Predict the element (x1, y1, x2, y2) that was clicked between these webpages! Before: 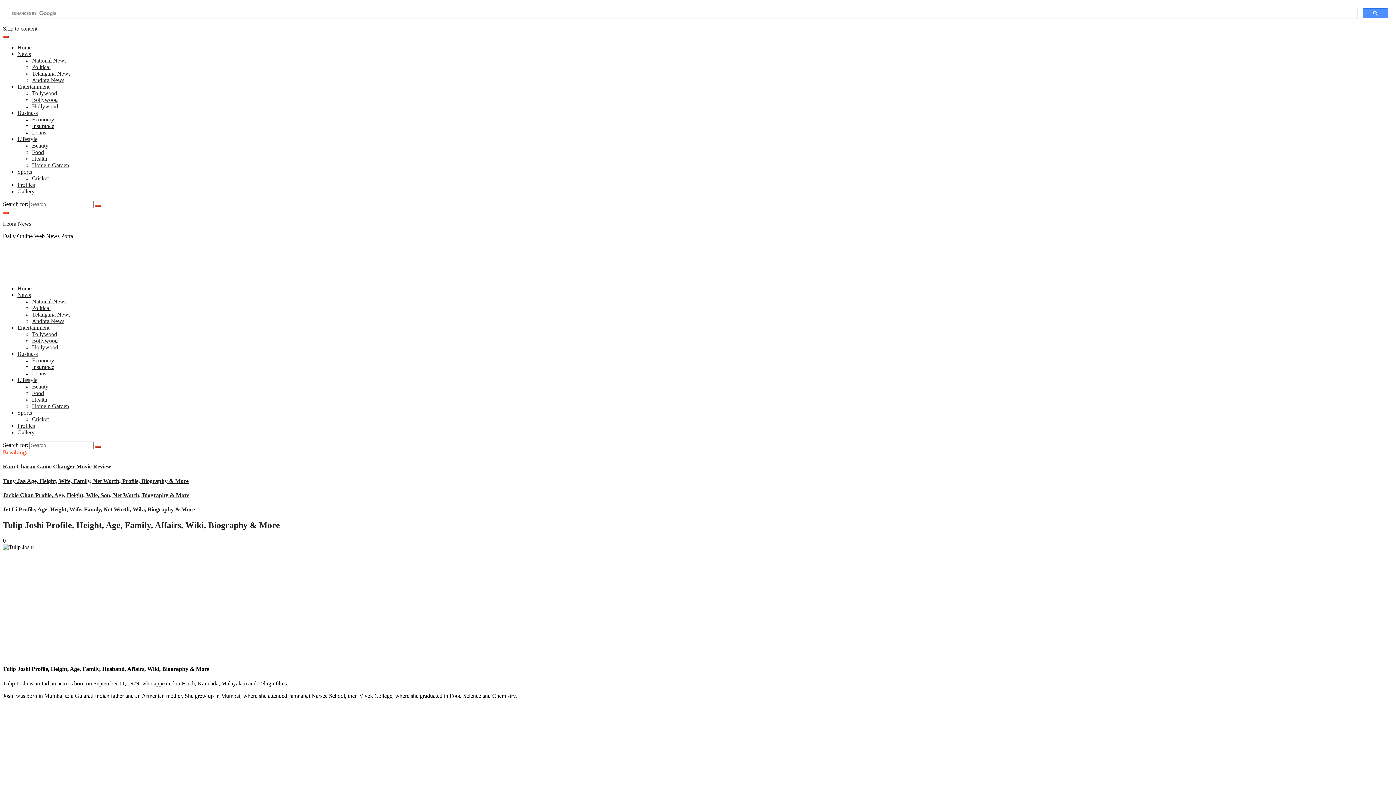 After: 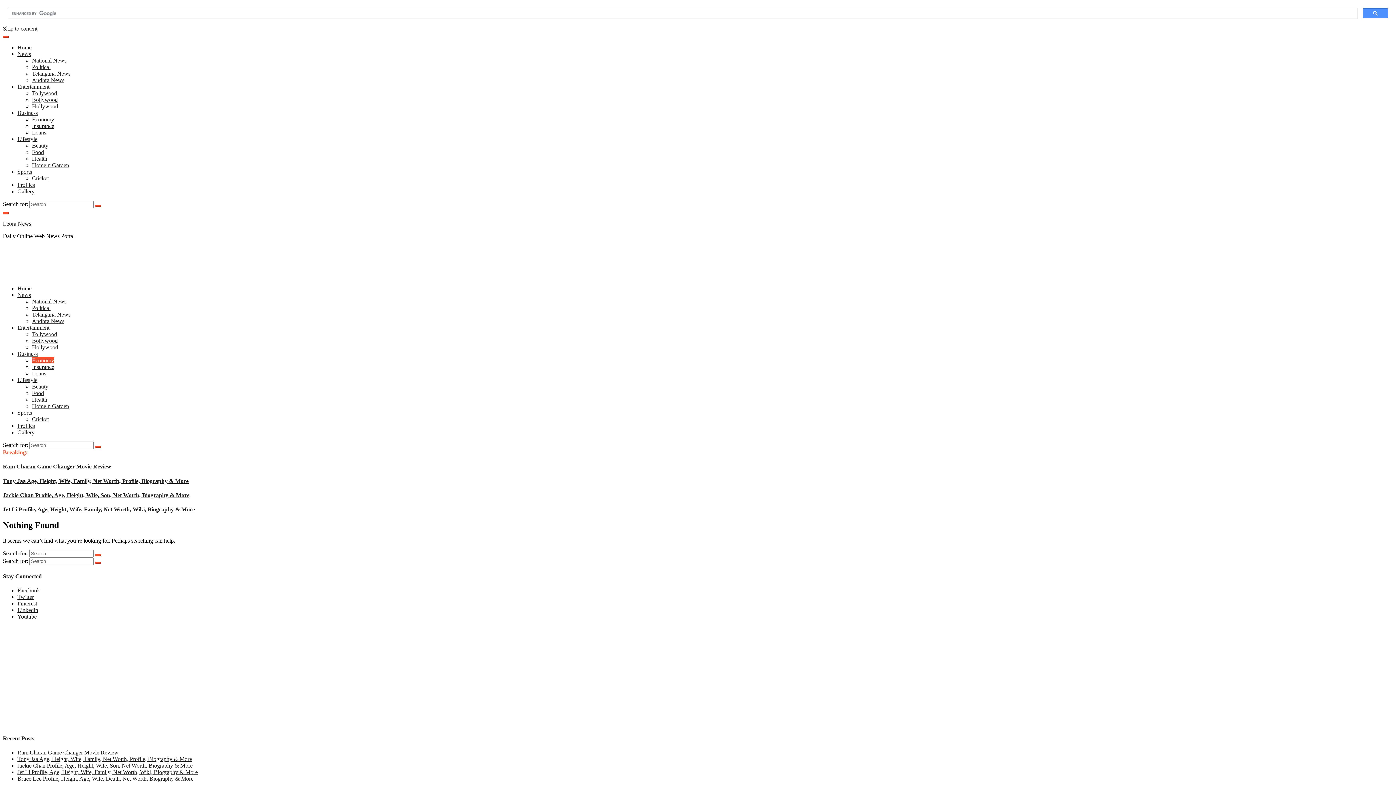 Action: bbox: (32, 357, 54, 363) label: Economy